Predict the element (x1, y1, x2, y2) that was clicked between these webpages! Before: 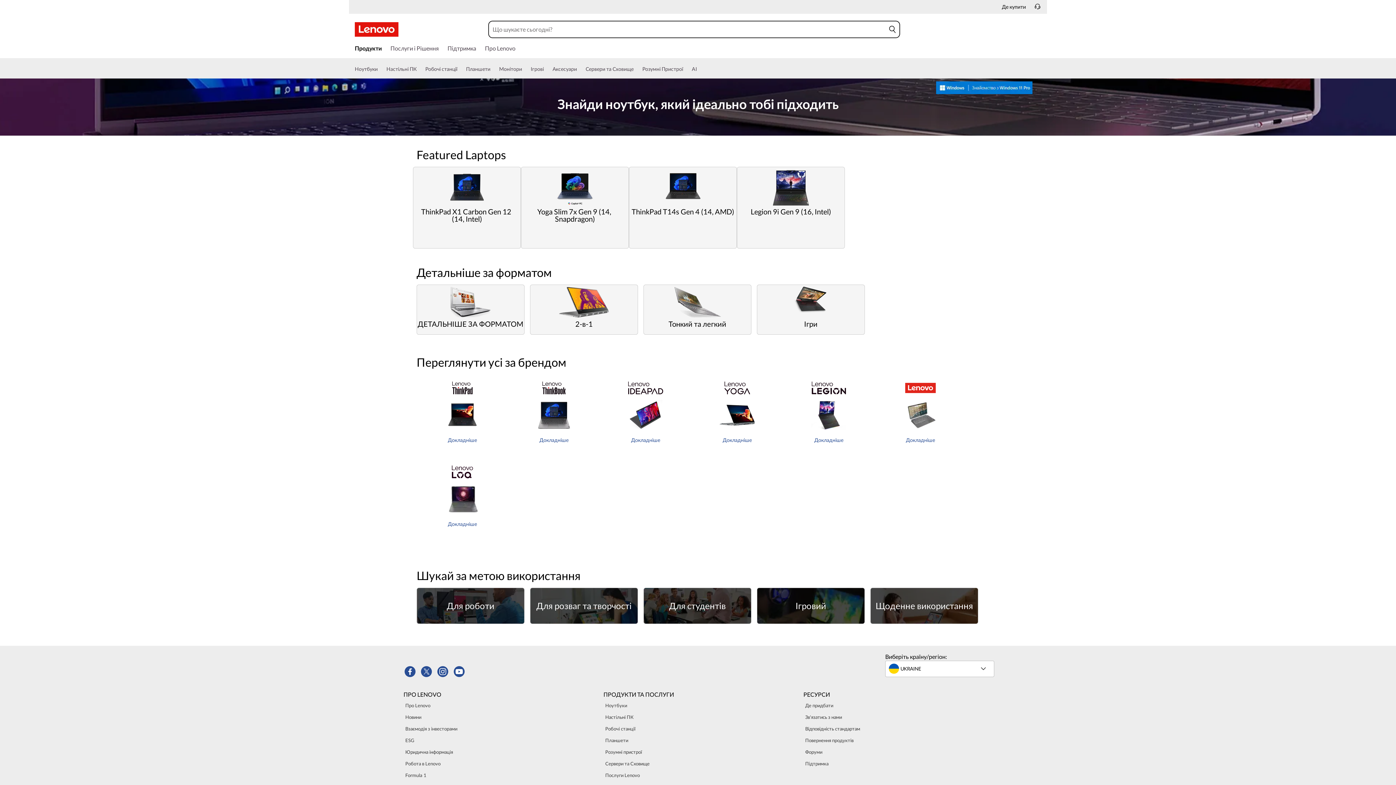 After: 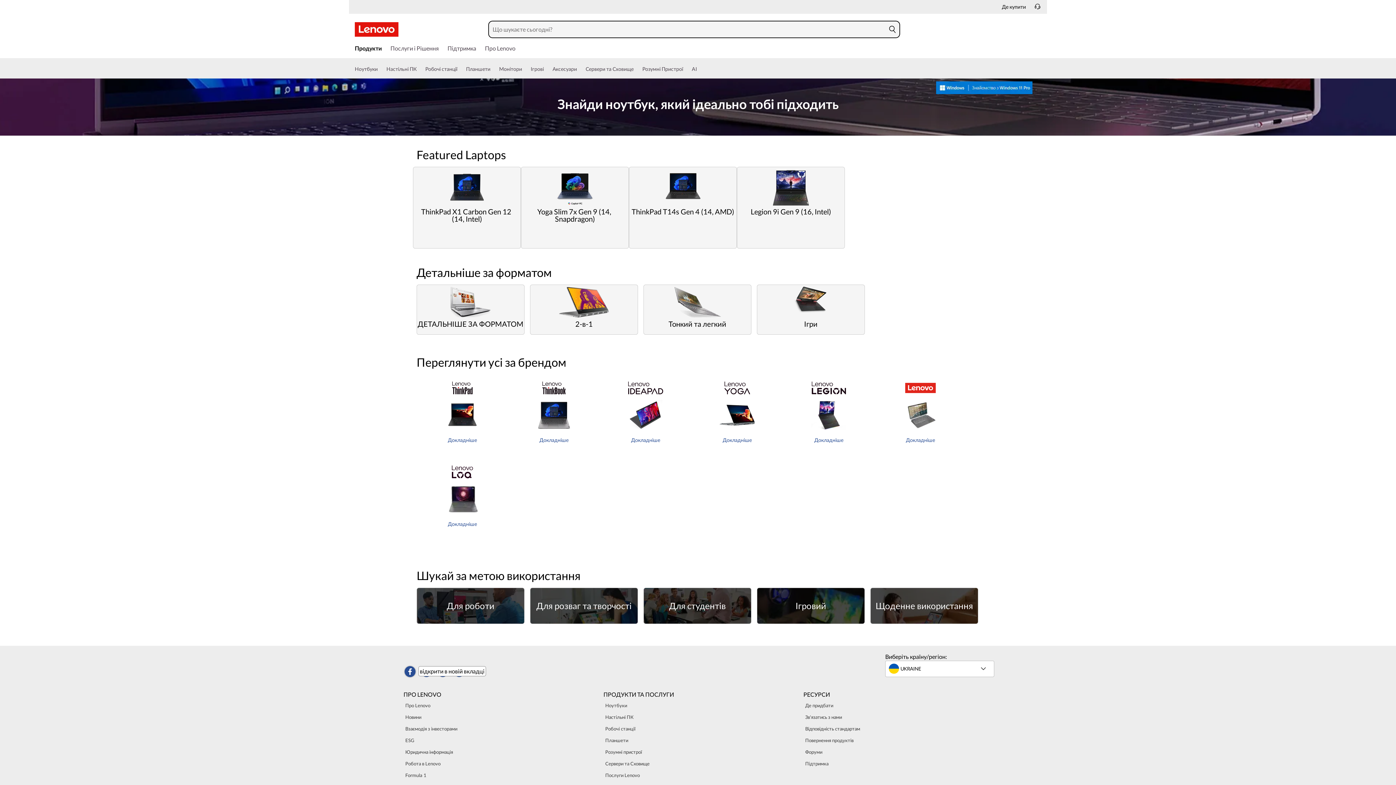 Action: bbox: (404, 666, 415, 677)